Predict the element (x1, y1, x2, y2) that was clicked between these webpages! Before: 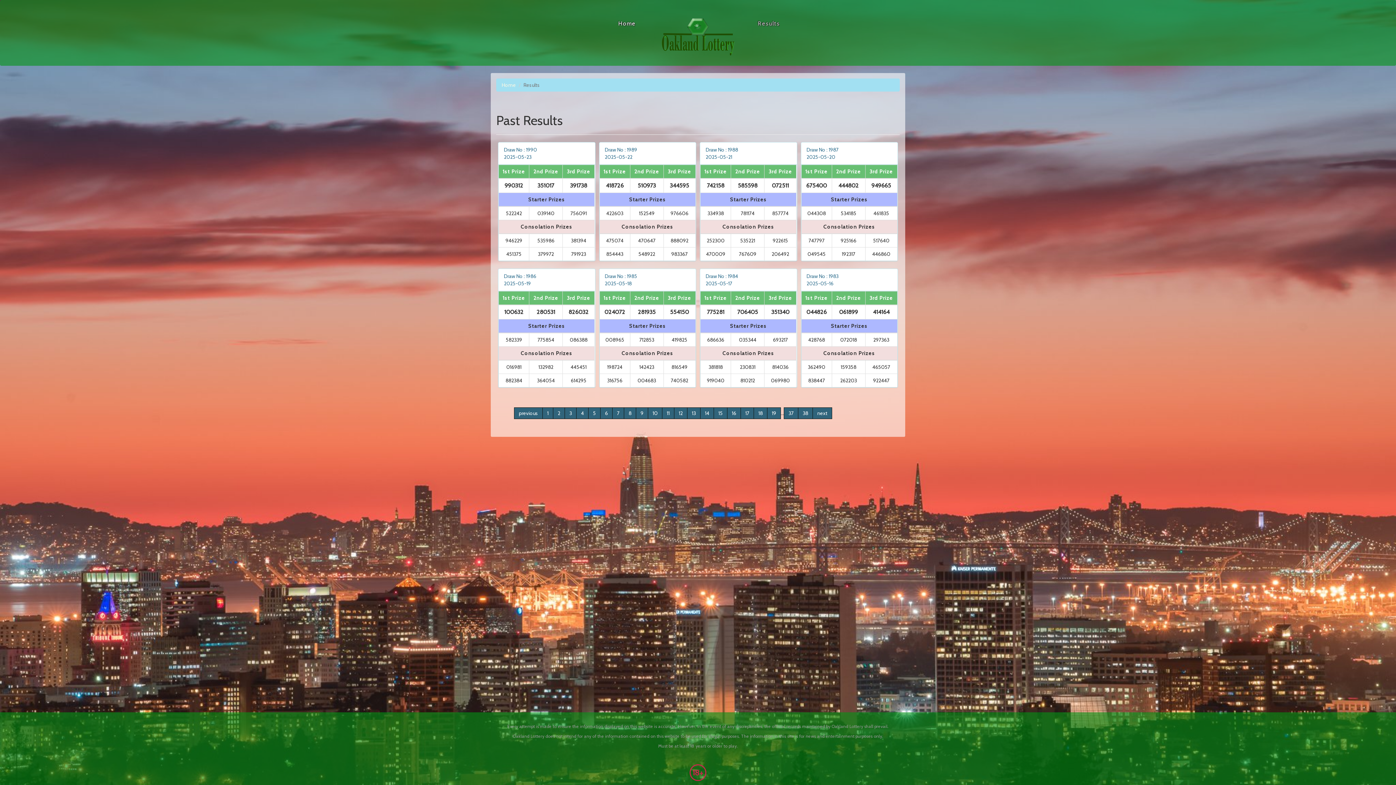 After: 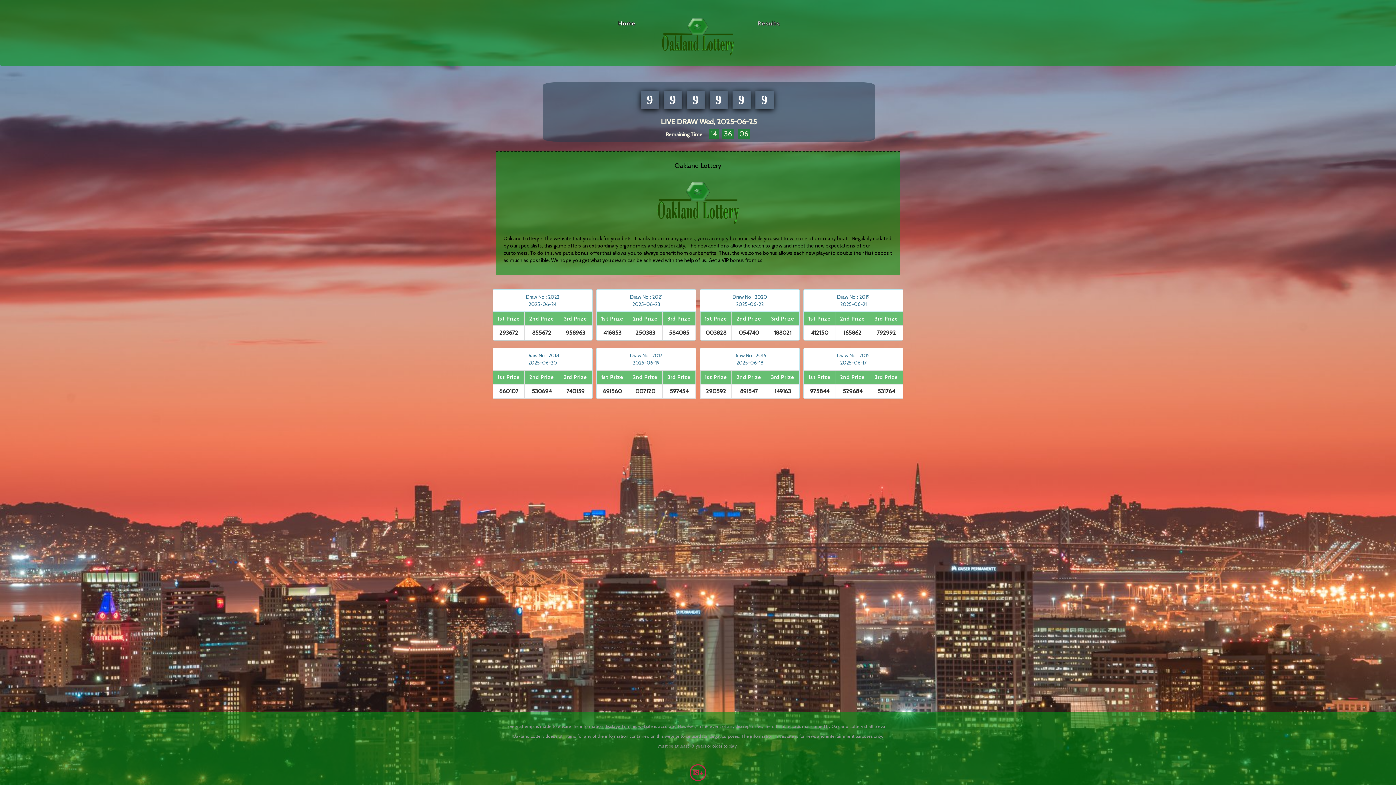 Action: bbox: (598, 14, 656, 32) label: Home